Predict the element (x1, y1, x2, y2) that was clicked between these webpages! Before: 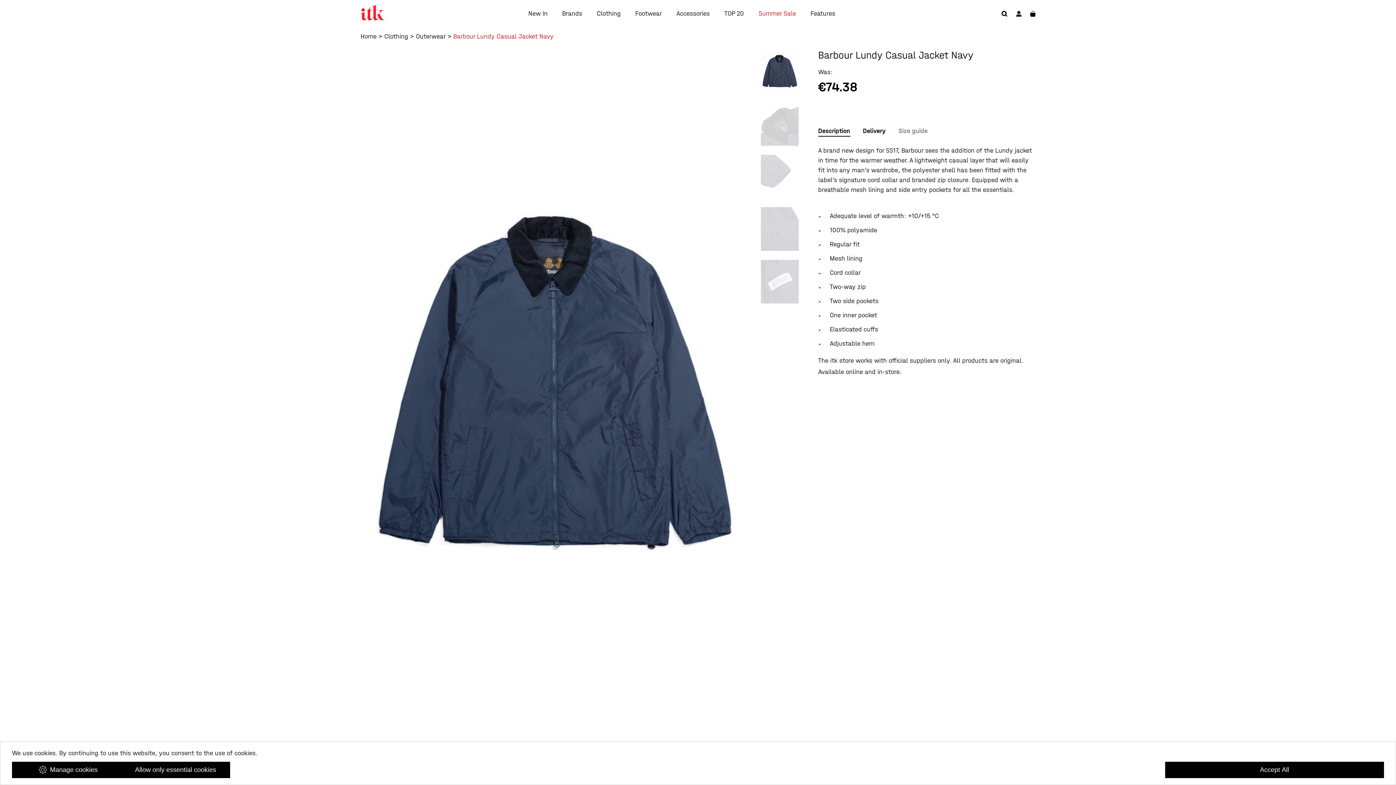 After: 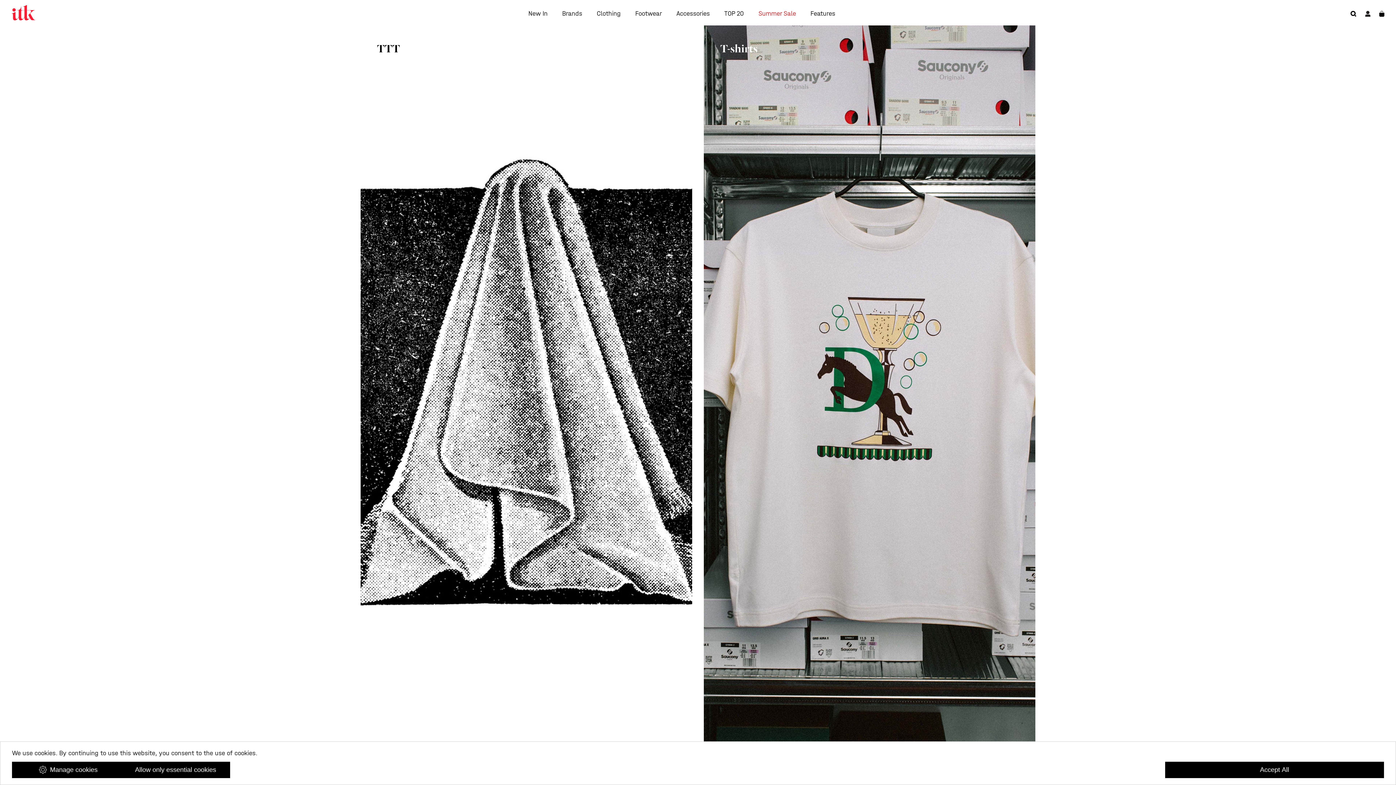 Action: label: Home bbox: (360, 32, 376, 40)